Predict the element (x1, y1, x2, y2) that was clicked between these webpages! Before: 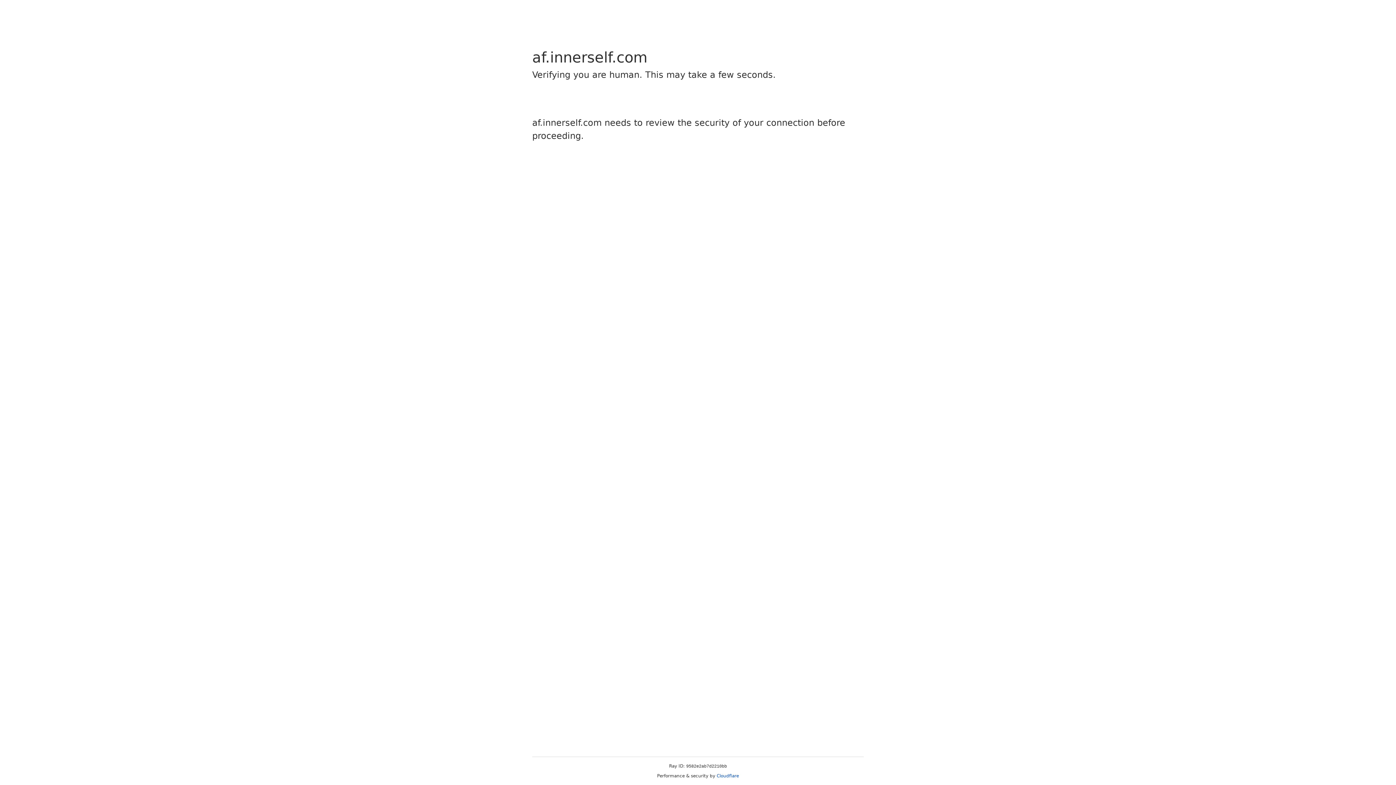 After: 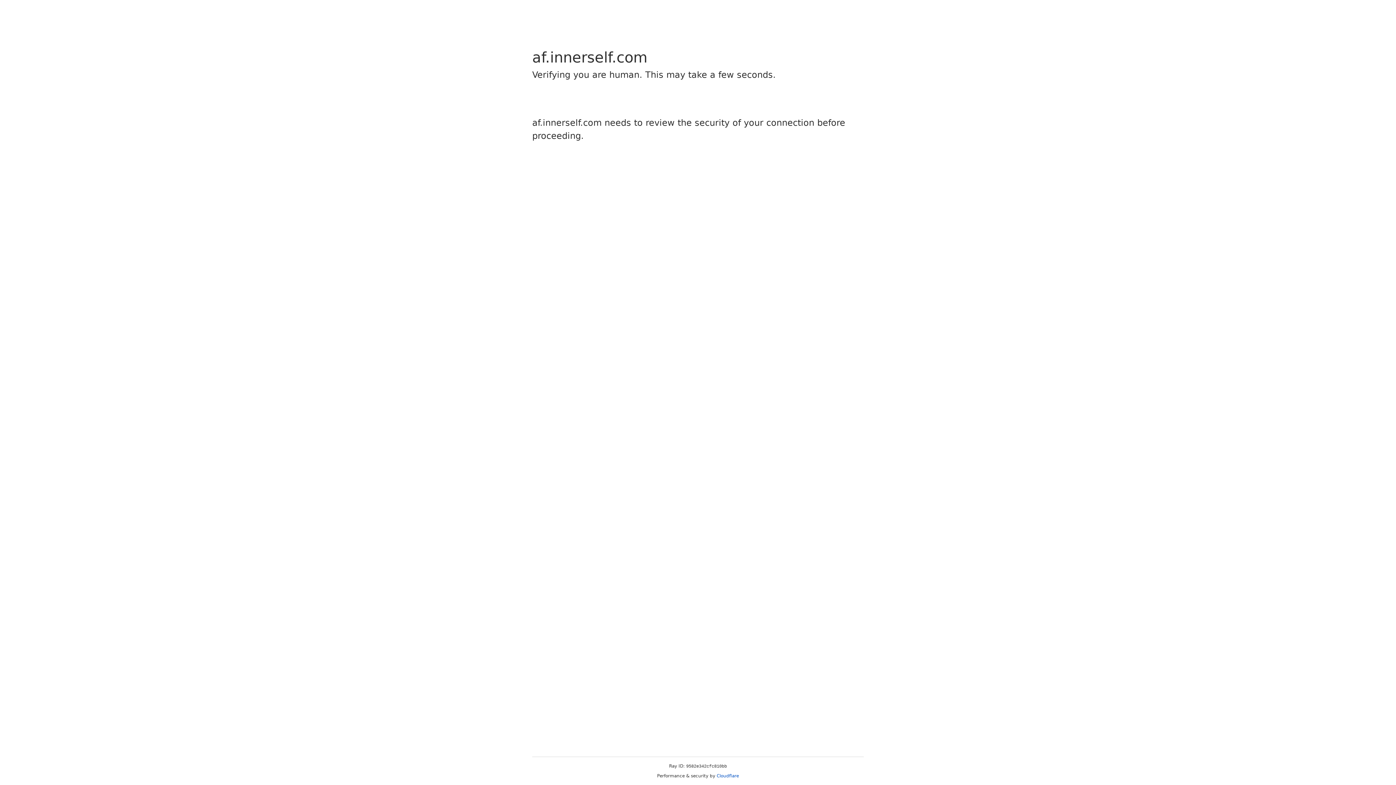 Action: bbox: (716, 773, 739, 778) label: Cloudflare